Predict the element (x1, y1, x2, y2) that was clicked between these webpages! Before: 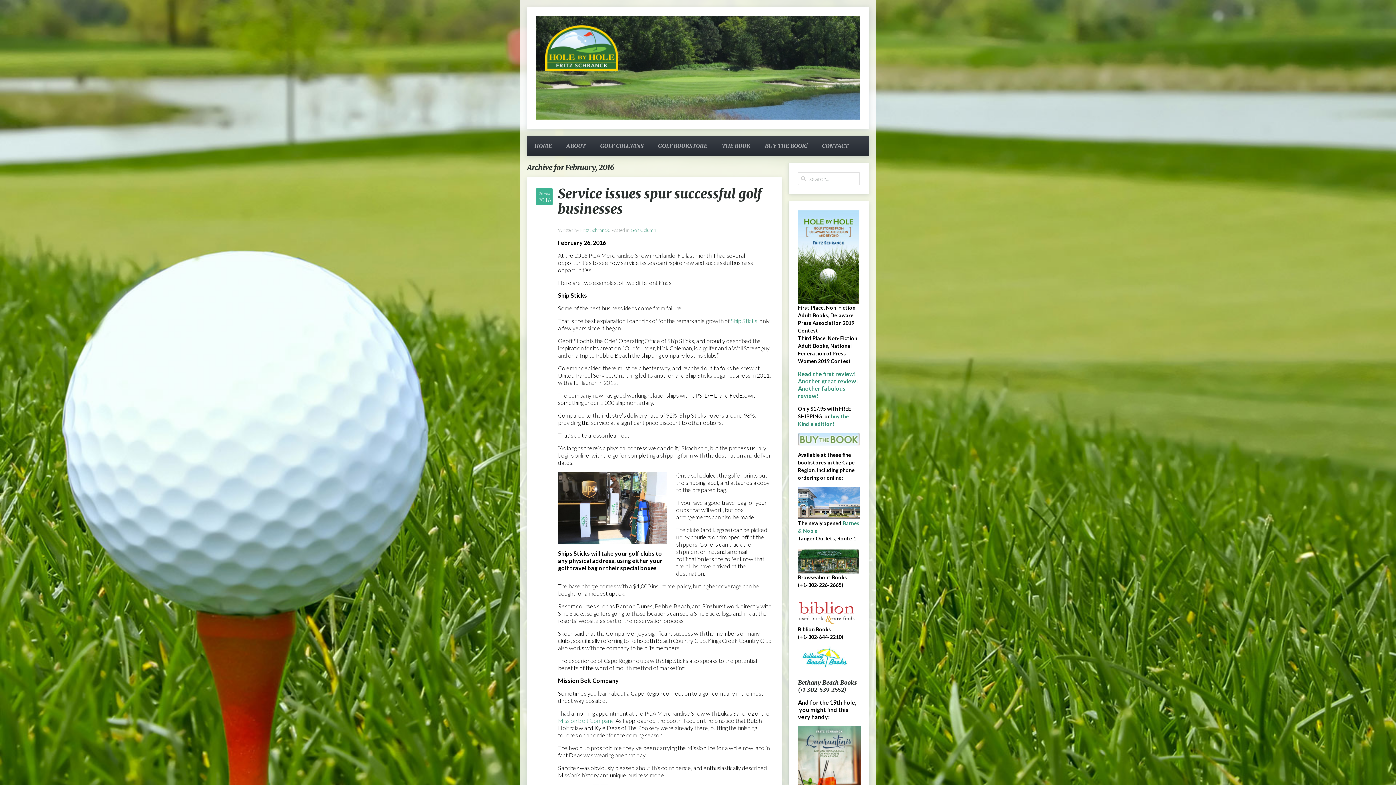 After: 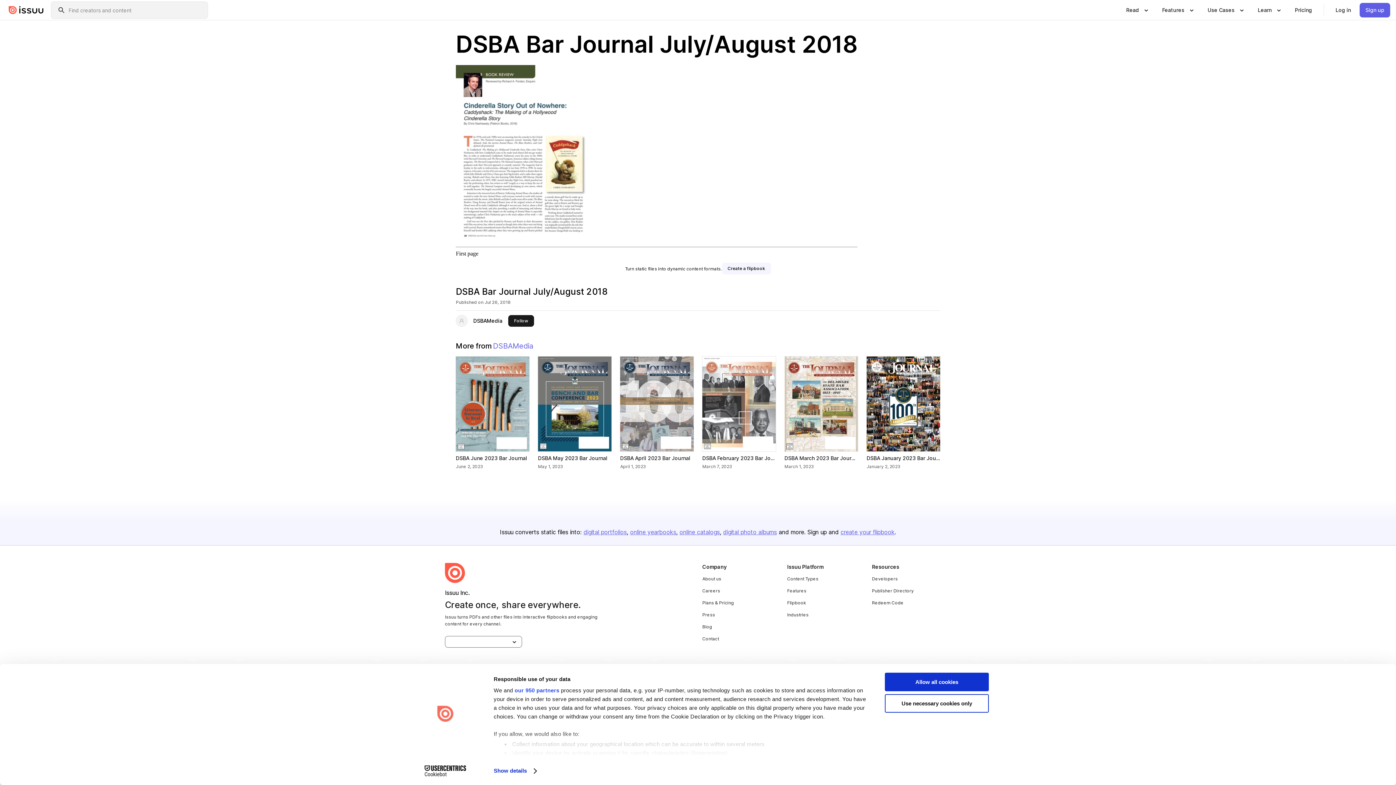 Action: bbox: (798, 377, 858, 384) label: Another great review!